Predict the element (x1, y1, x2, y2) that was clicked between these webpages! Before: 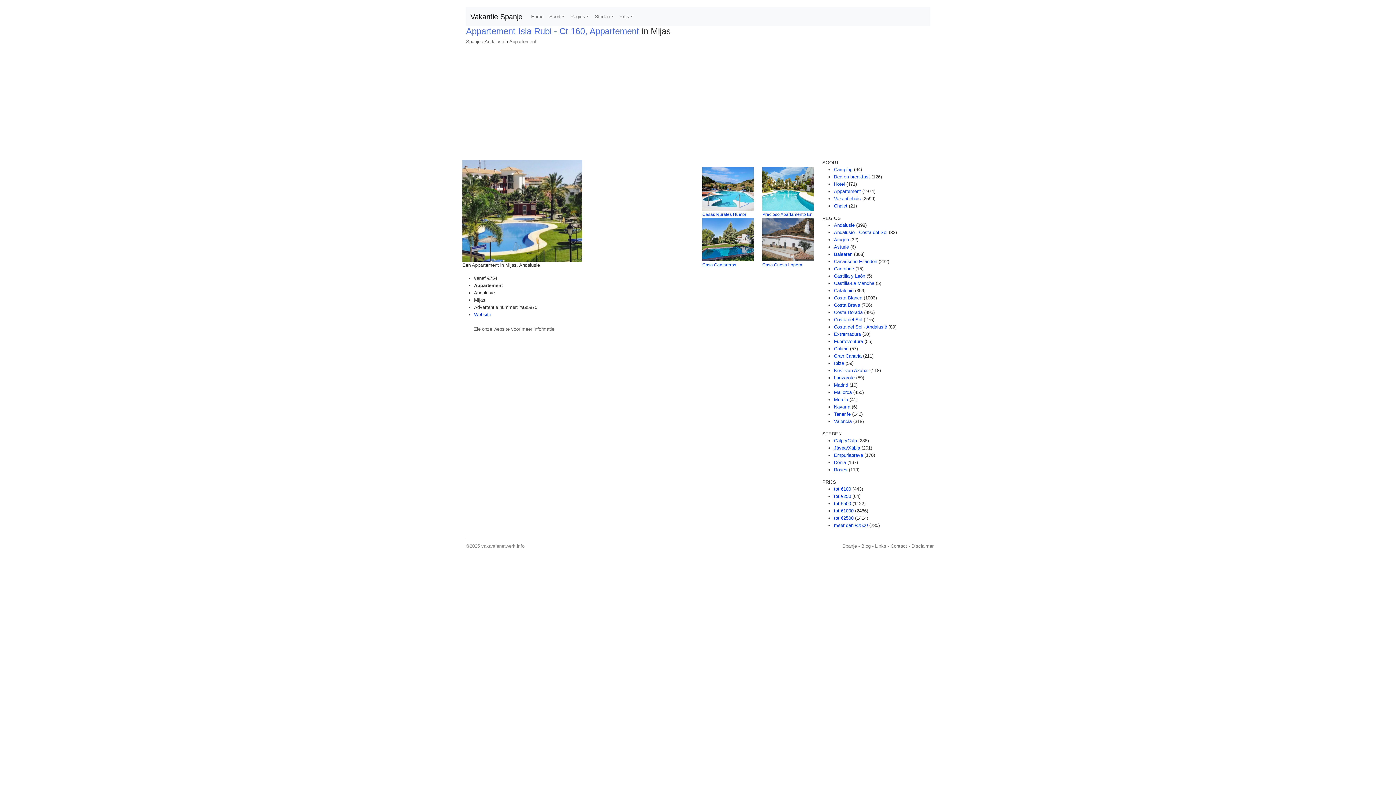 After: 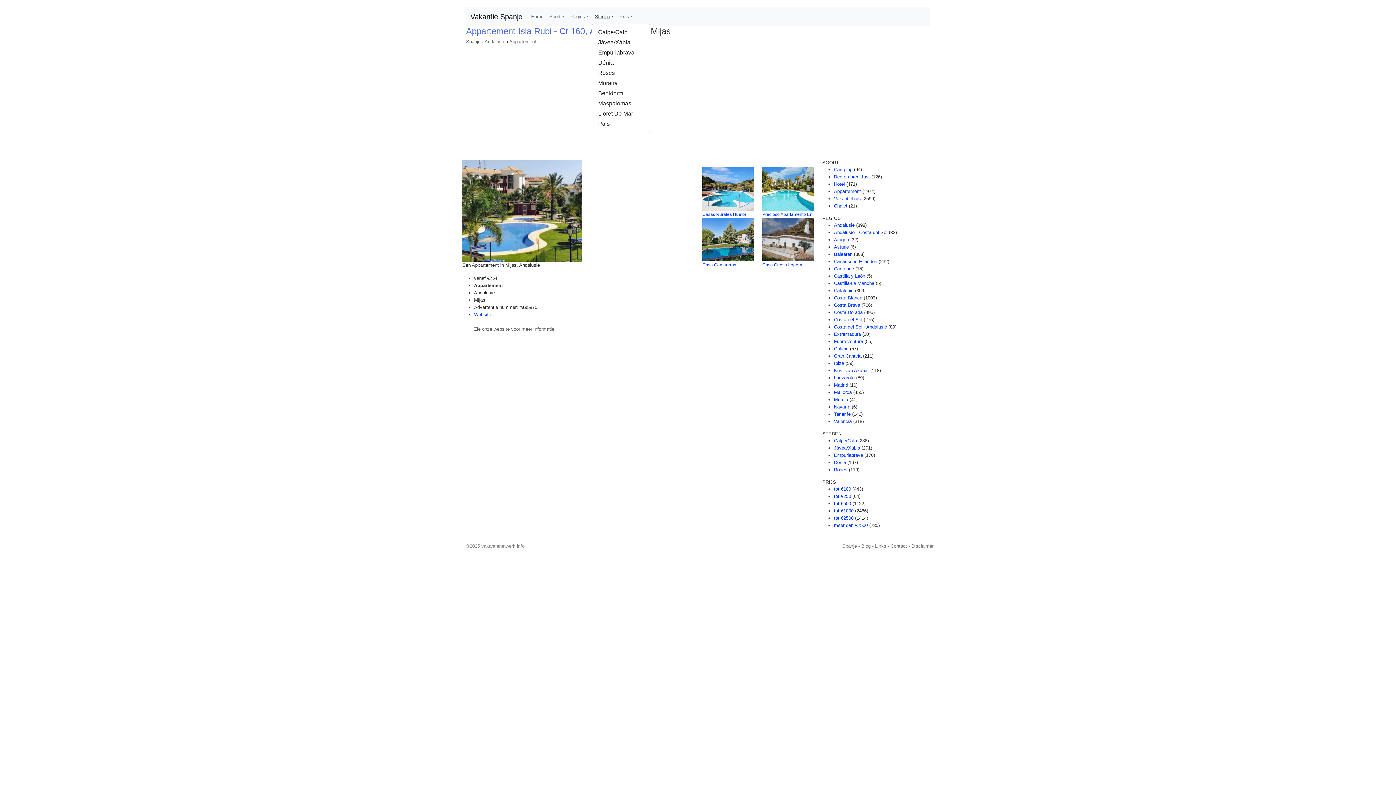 Action: bbox: (592, 10, 616, 23) label: Steden